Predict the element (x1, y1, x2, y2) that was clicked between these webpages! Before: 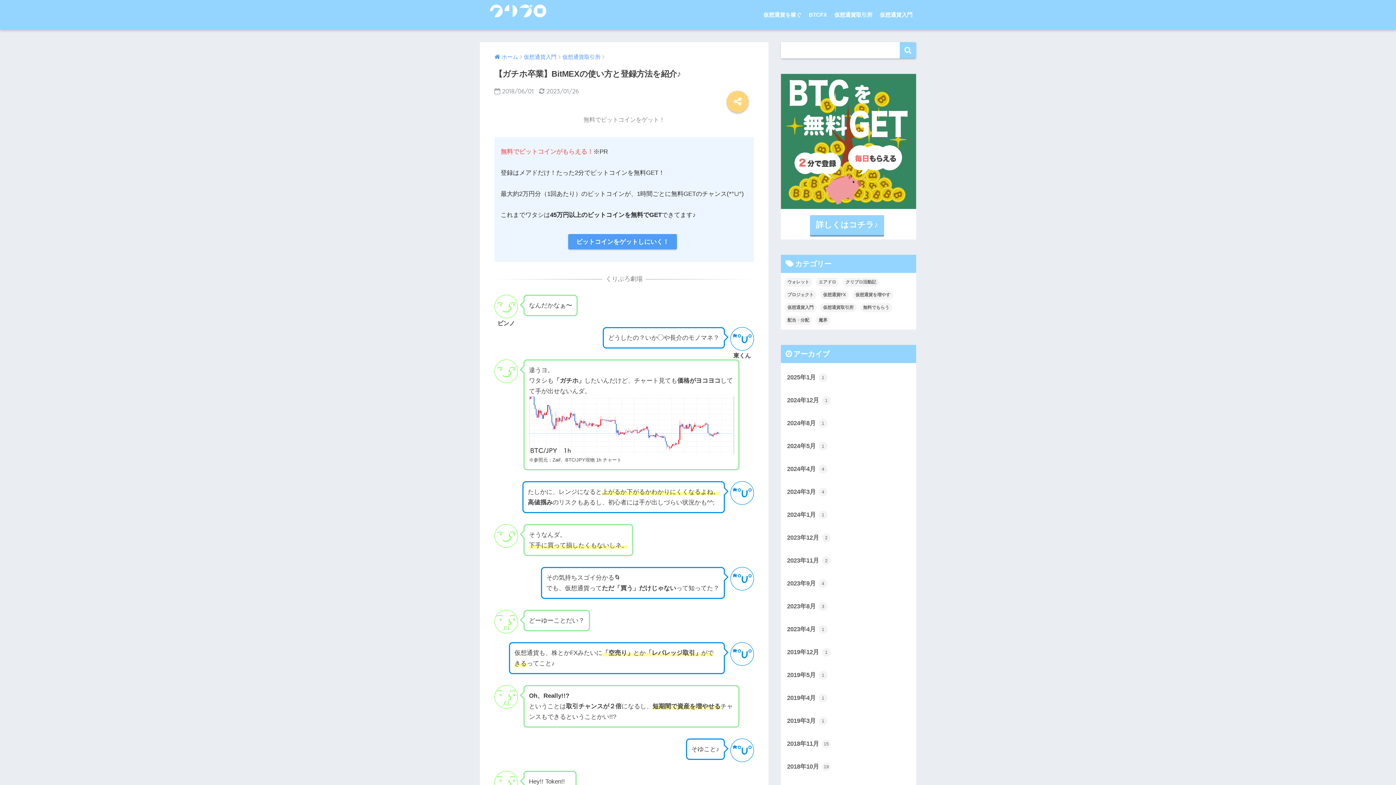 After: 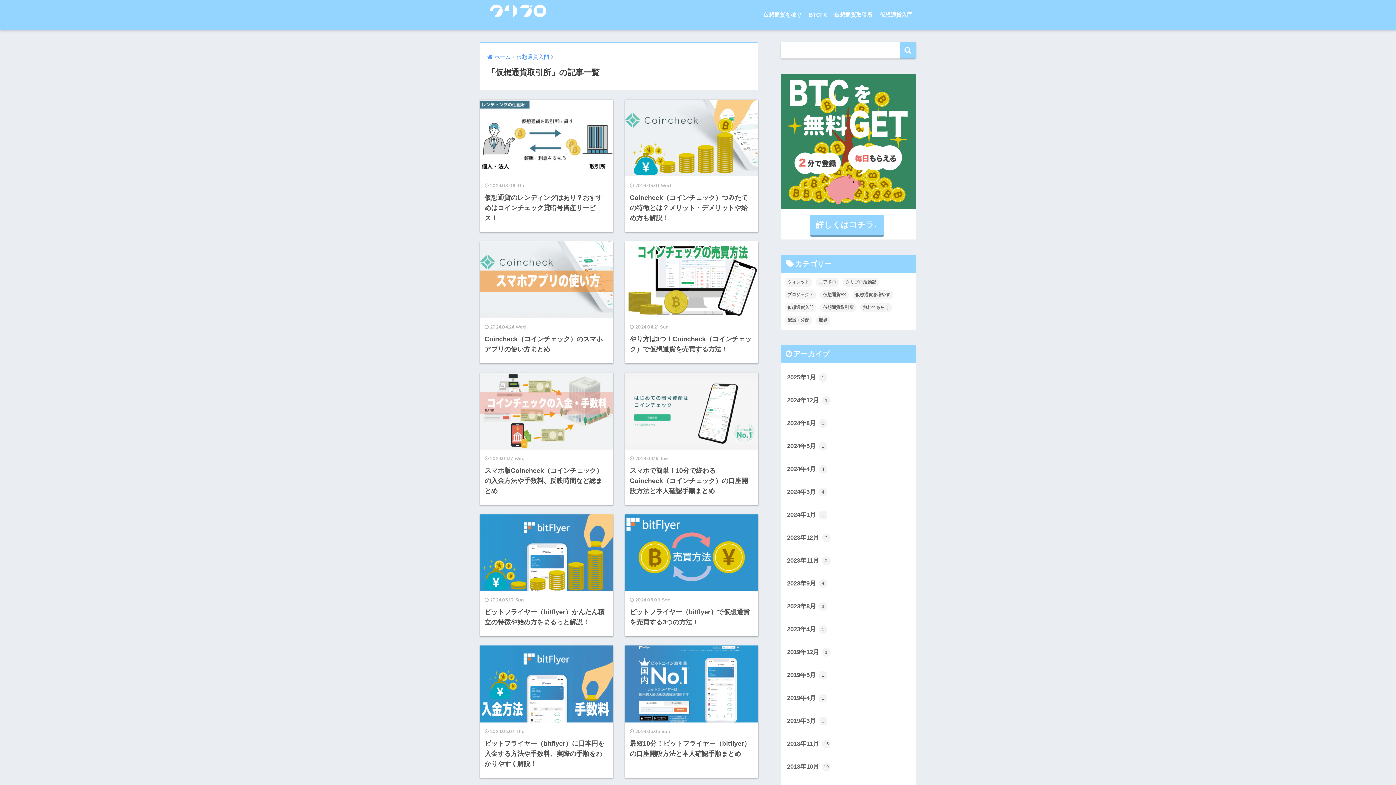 Action: label: 仮想通貨取引所 bbox: (830, 3, 876, 26)